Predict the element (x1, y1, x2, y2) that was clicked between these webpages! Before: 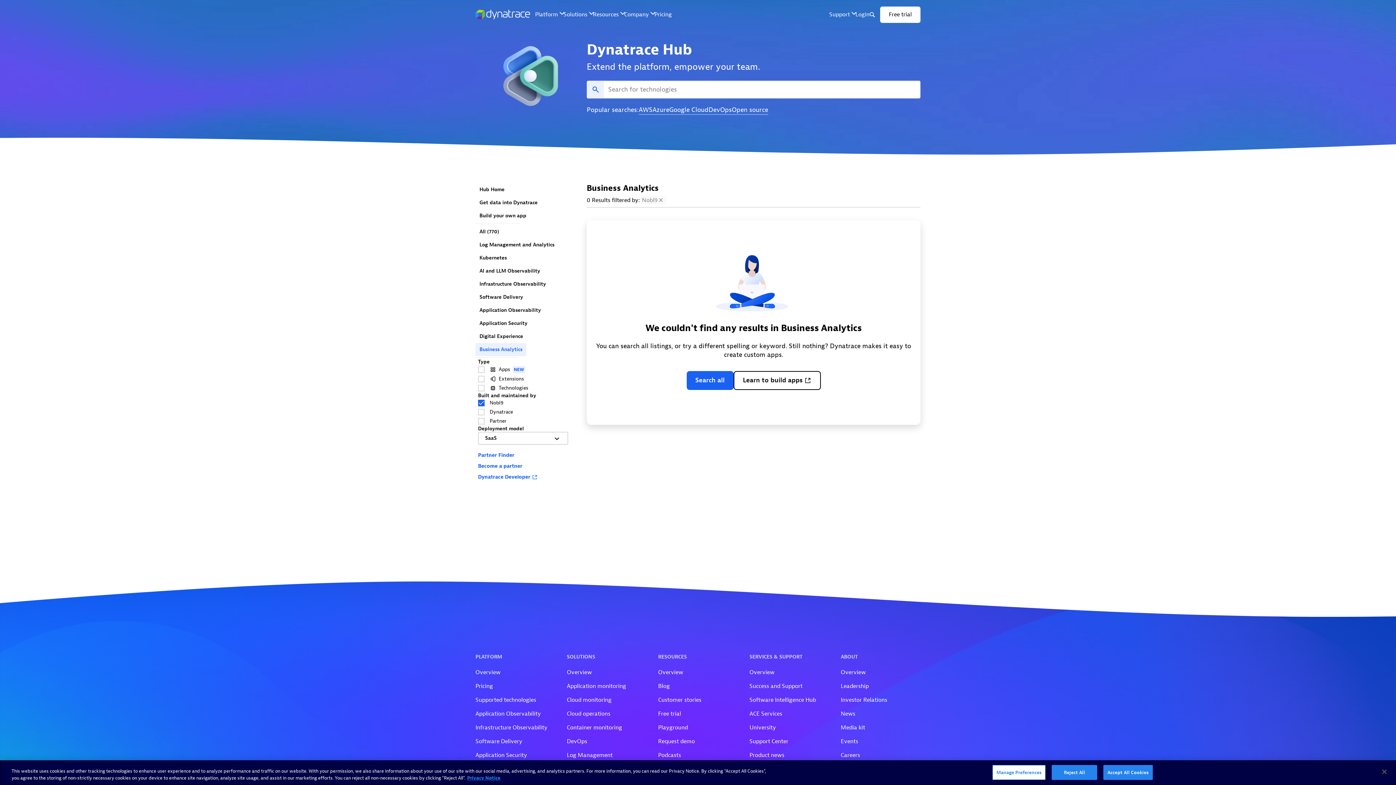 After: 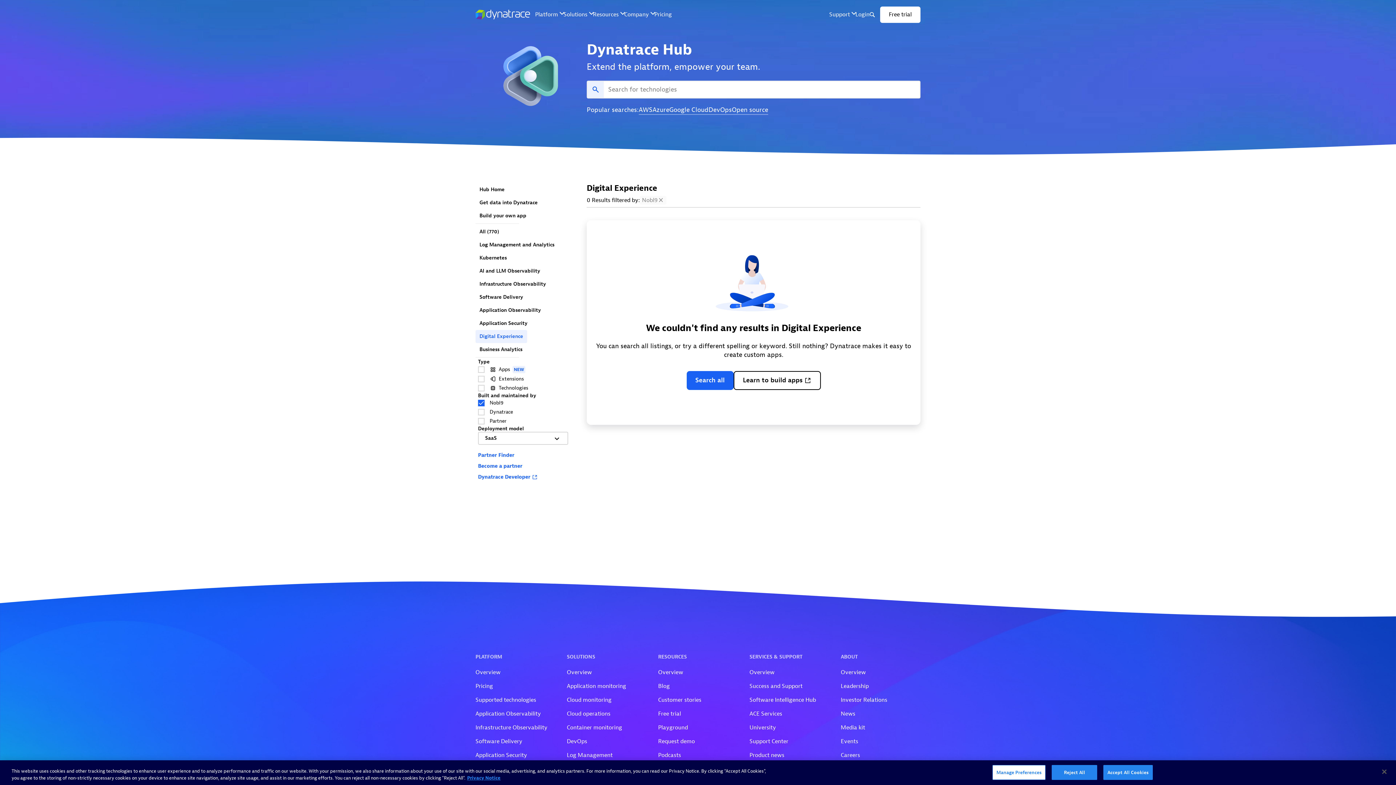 Action: label: Digital Experience bbox: (475, 330, 527, 343)